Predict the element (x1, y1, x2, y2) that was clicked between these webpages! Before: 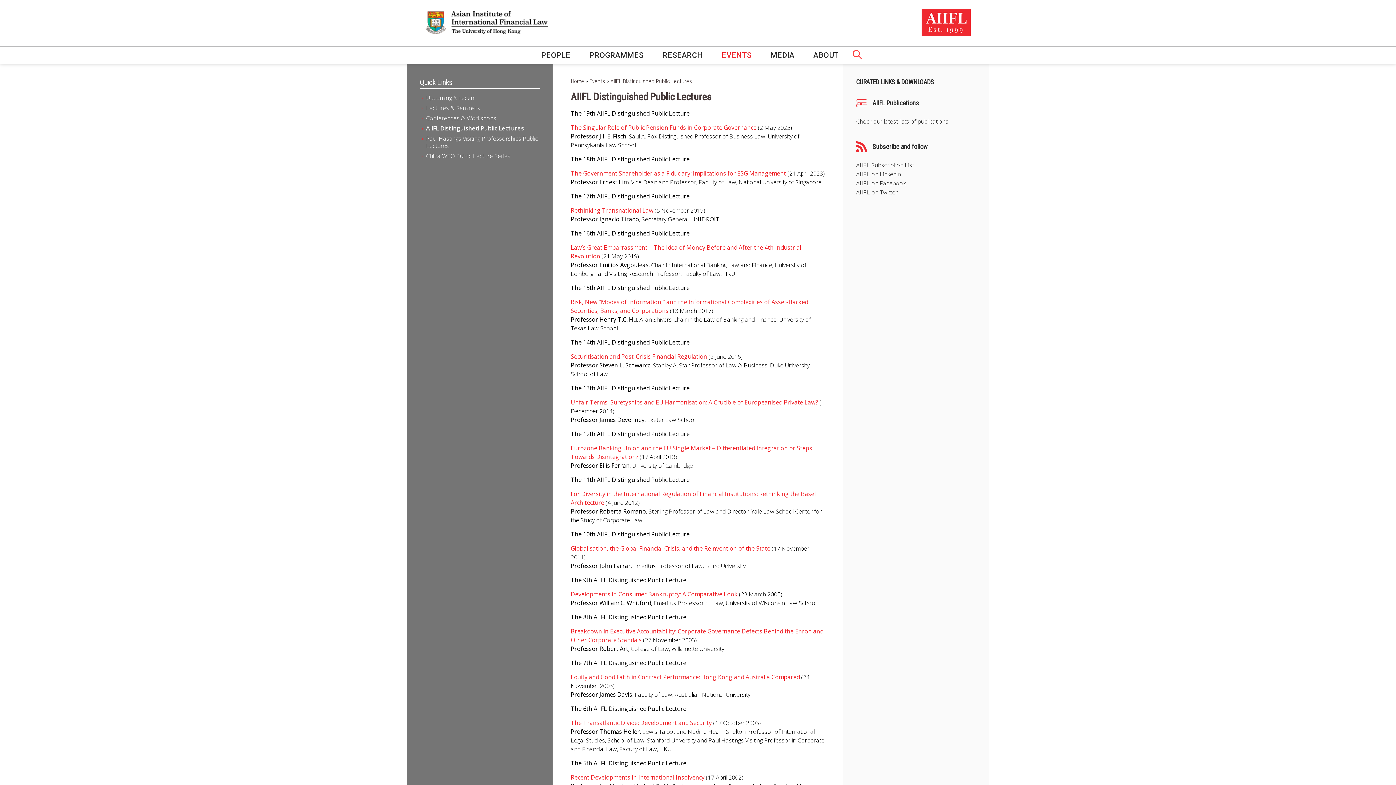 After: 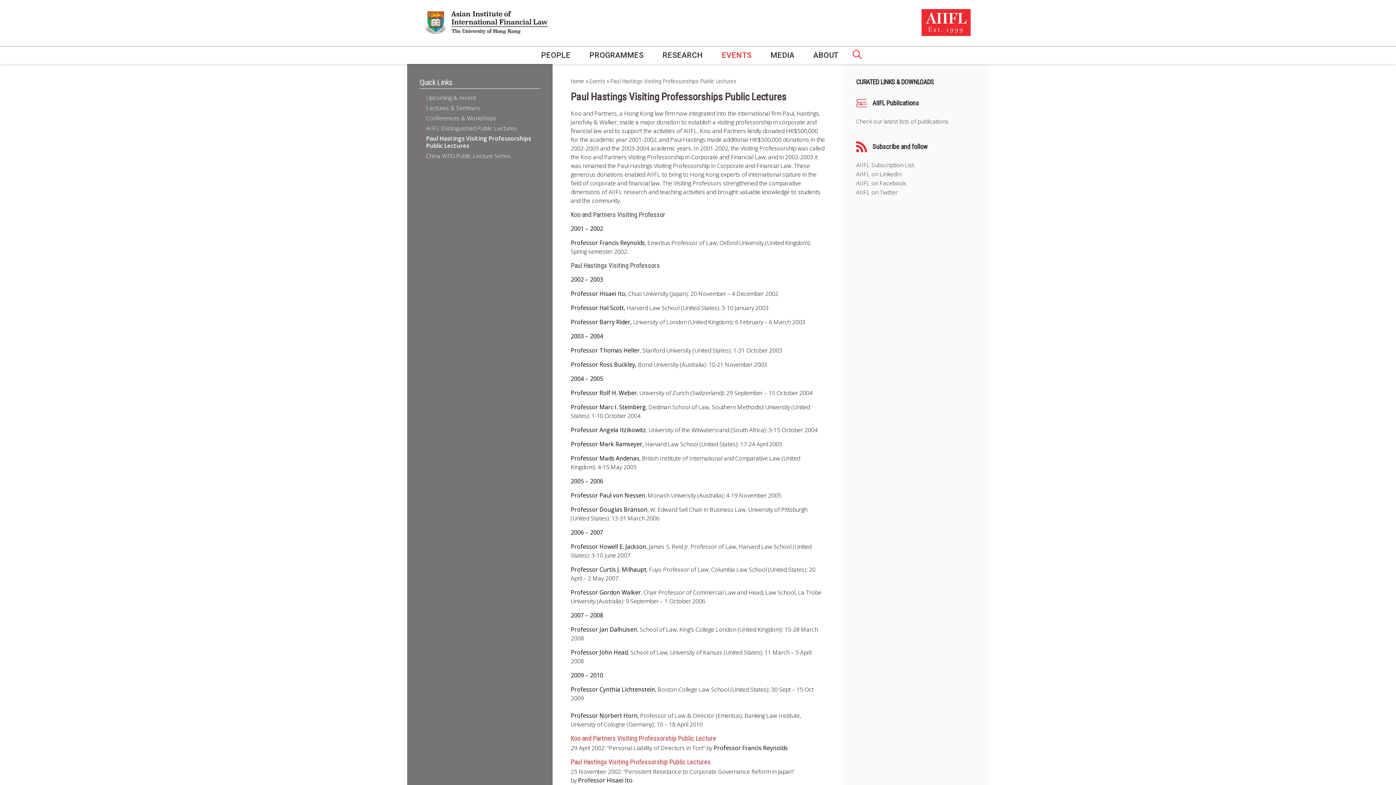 Action: bbox: (426, 134, 538, 149) label: Paul Hastings Visiting Professorships Public Lectures